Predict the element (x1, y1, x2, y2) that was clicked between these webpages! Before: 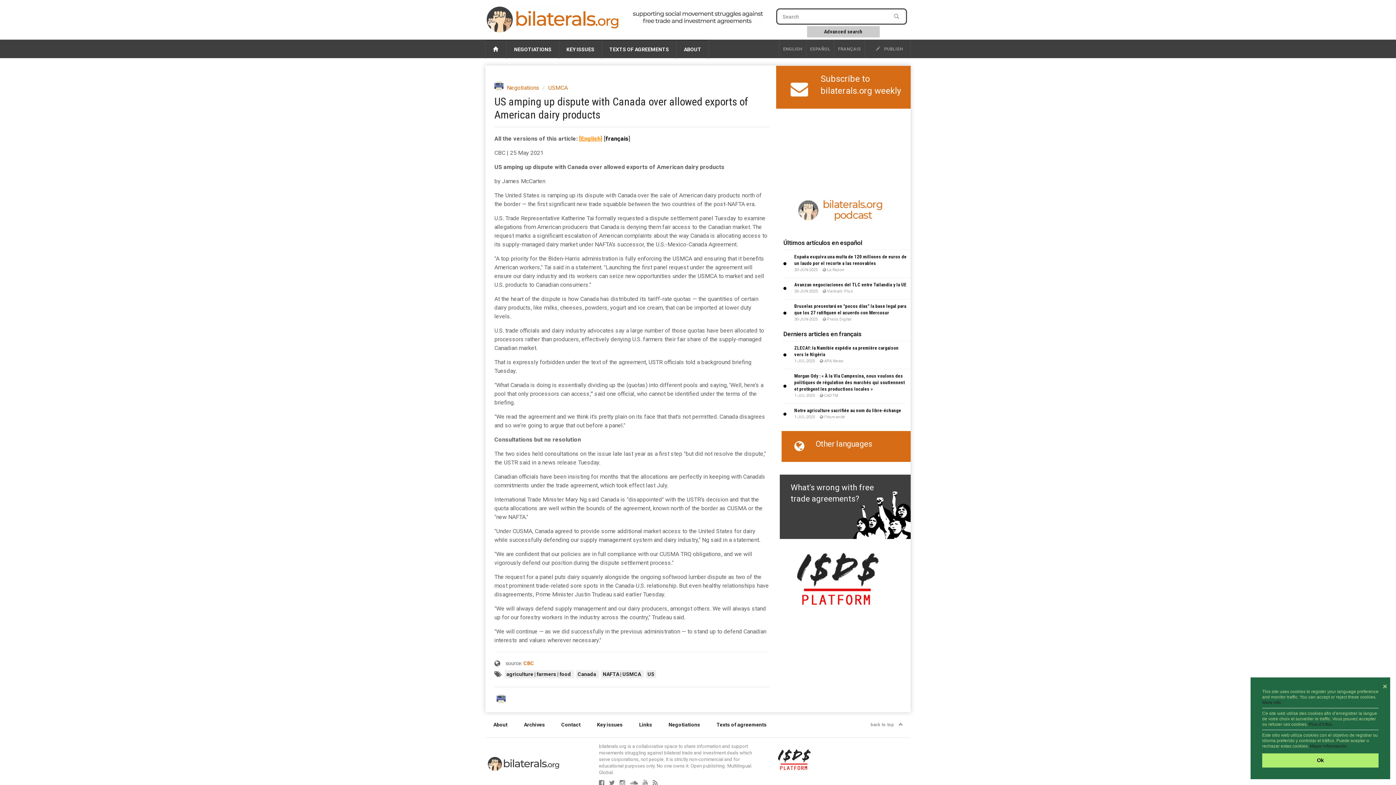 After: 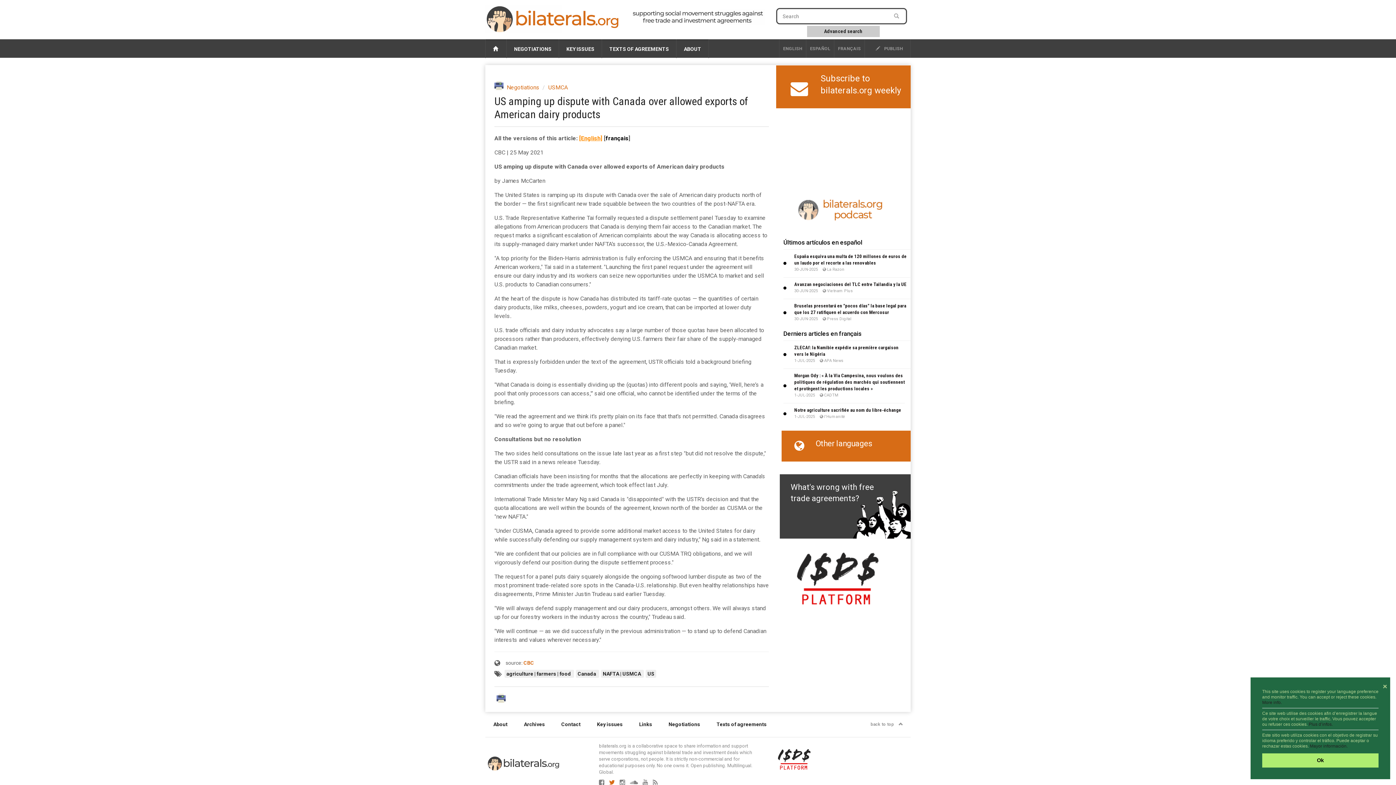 Action: bbox: (609, 780, 618, 785)